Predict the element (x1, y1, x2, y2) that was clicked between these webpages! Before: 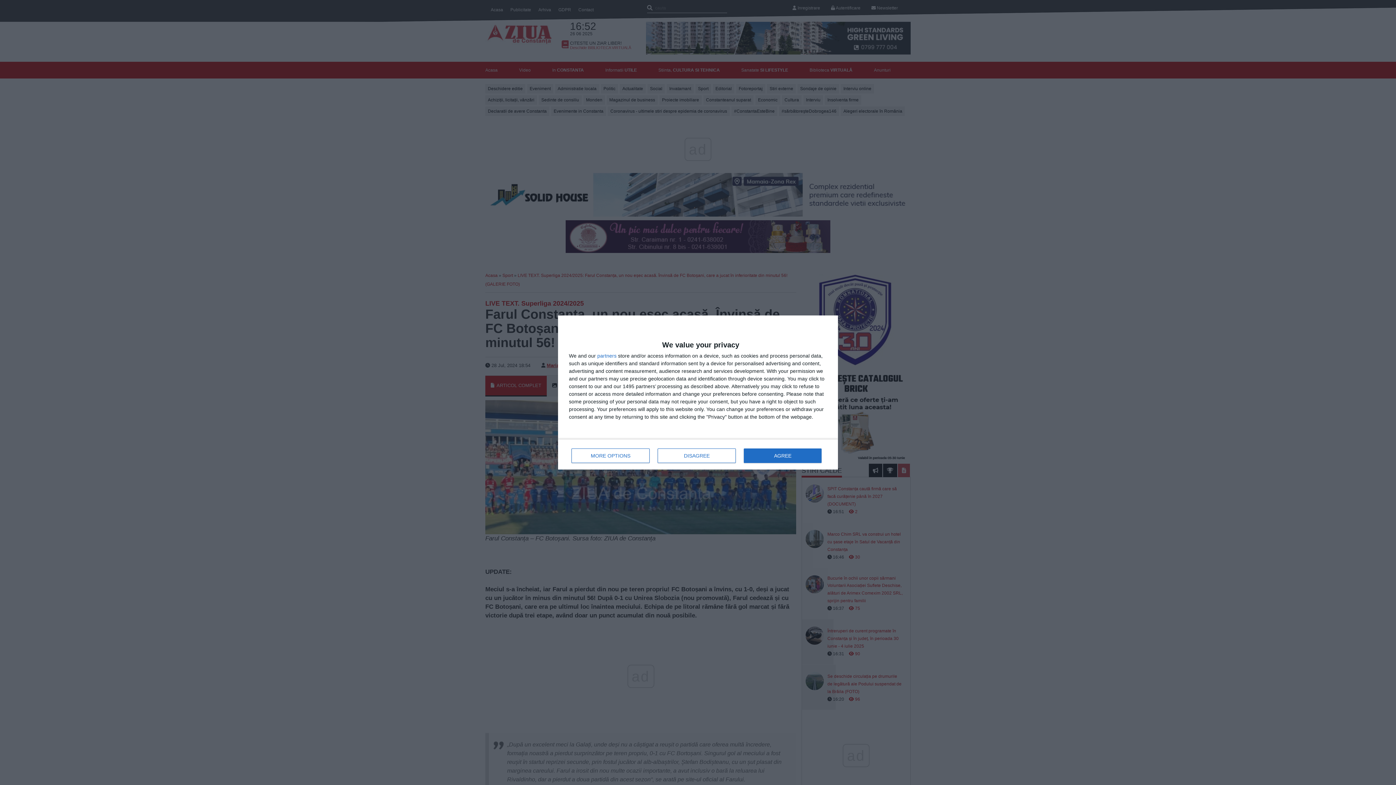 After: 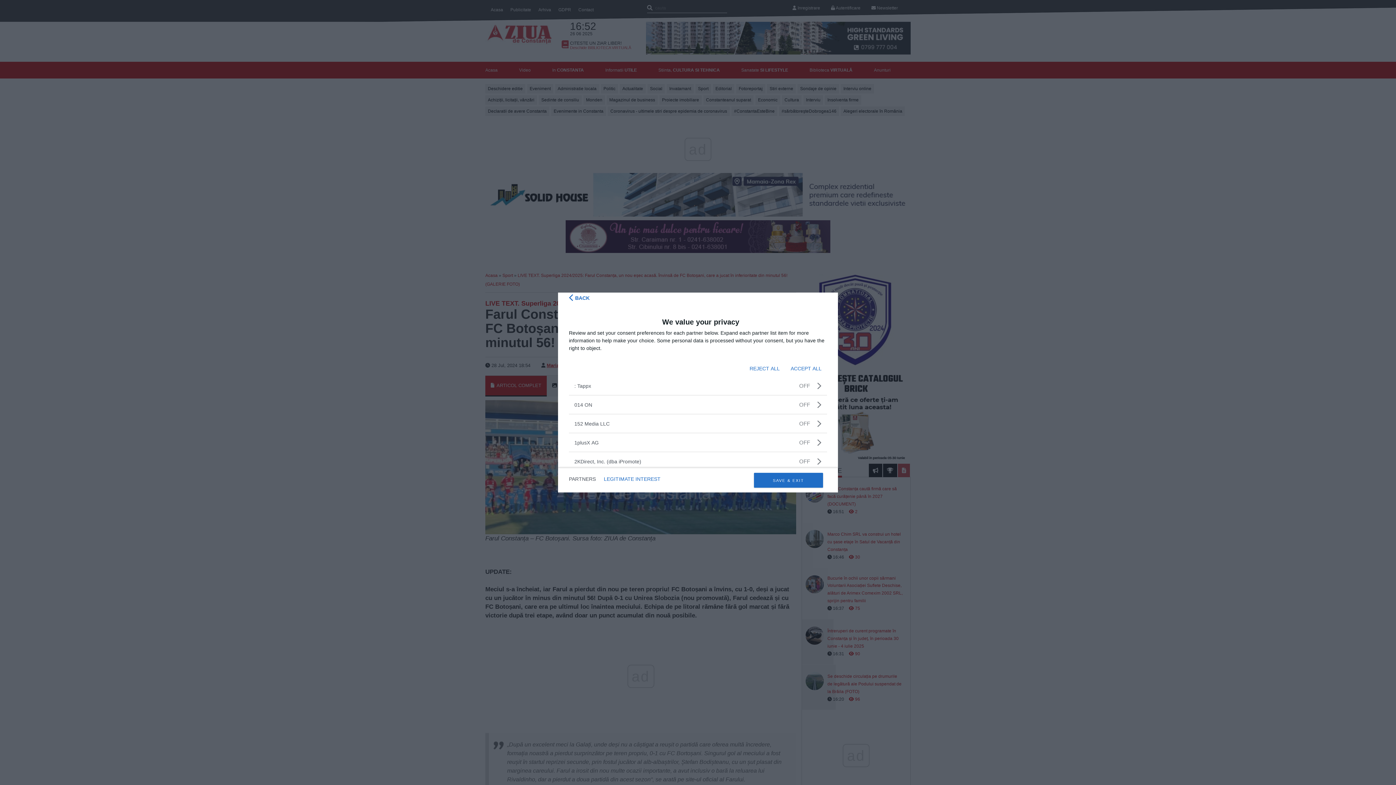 Action: label: partners bbox: (597, 353, 616, 358)